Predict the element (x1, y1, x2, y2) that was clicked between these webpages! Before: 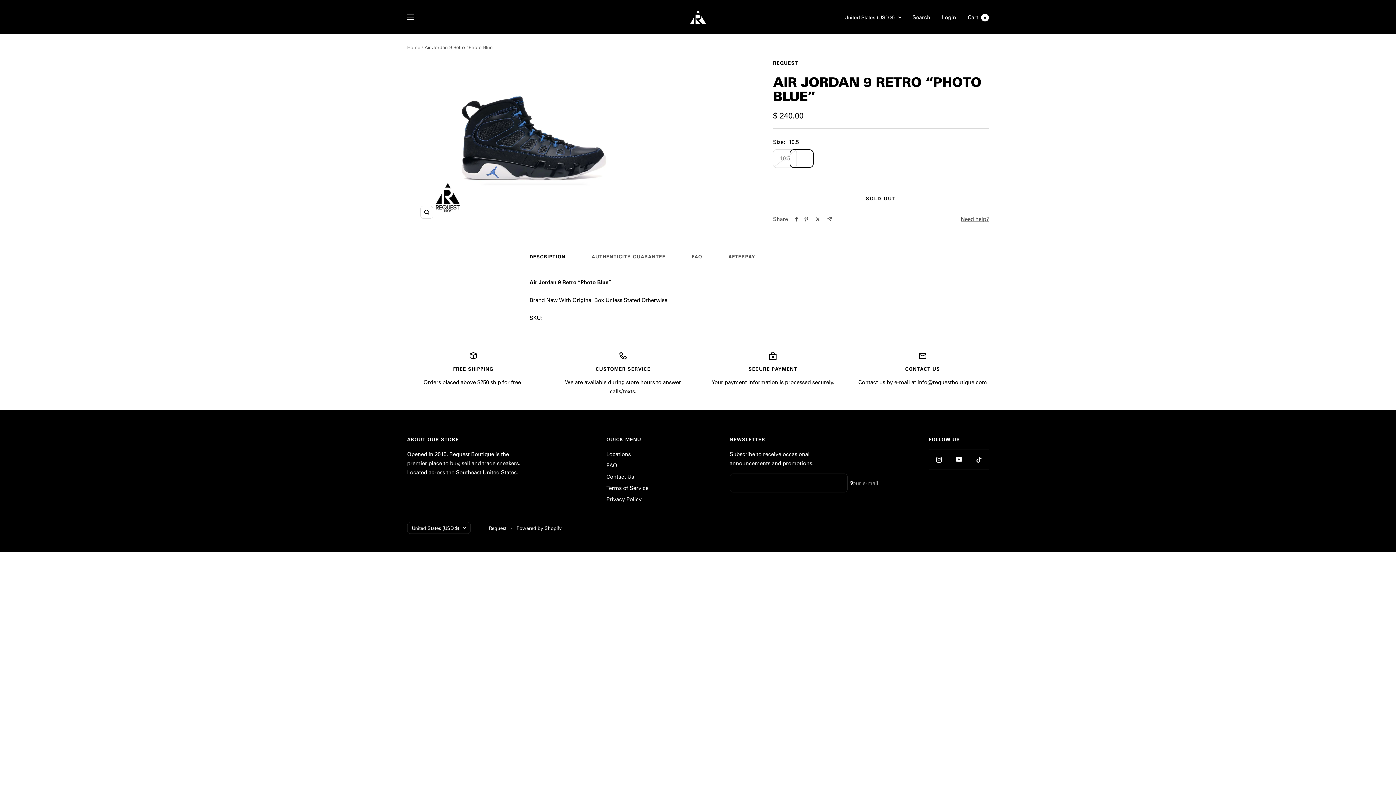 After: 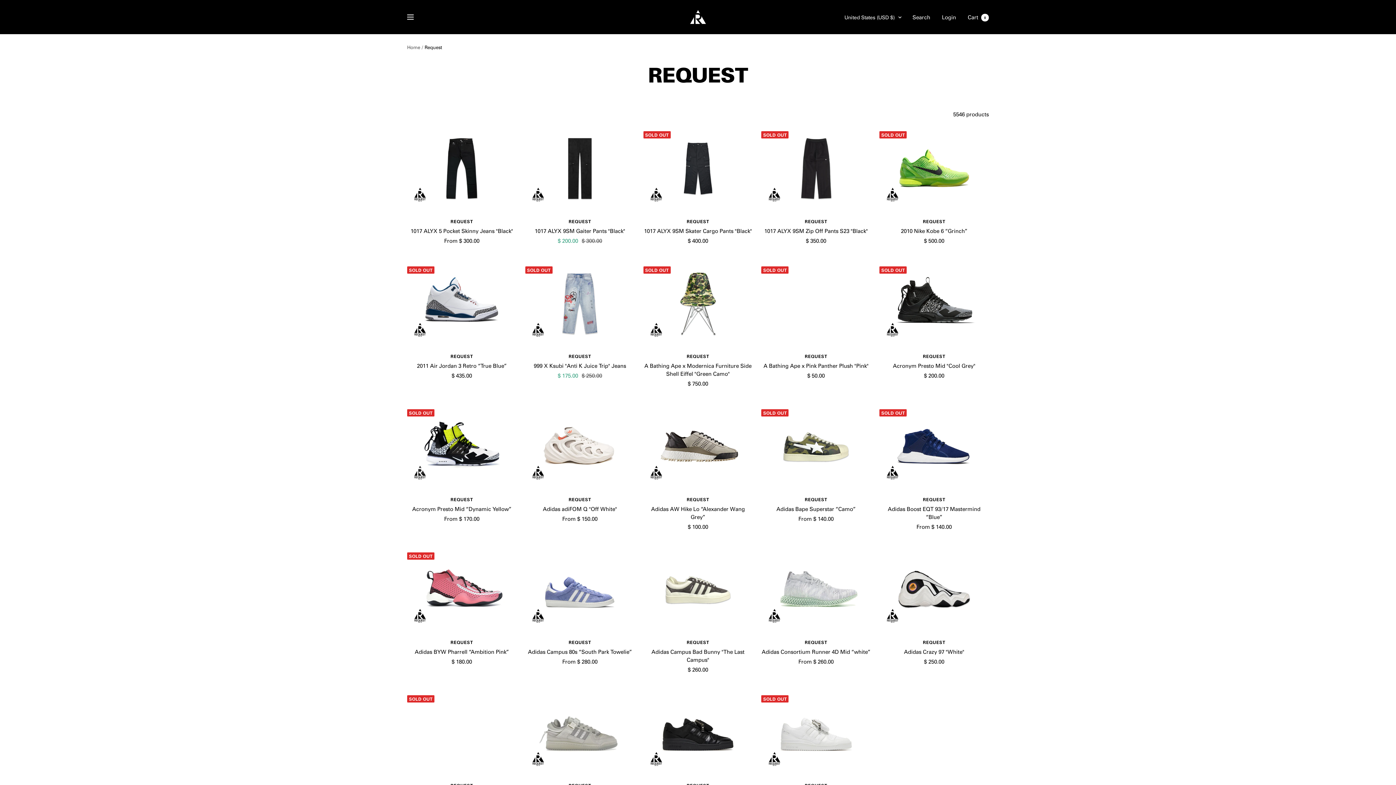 Action: label: REQUEST bbox: (773, 59, 798, 65)